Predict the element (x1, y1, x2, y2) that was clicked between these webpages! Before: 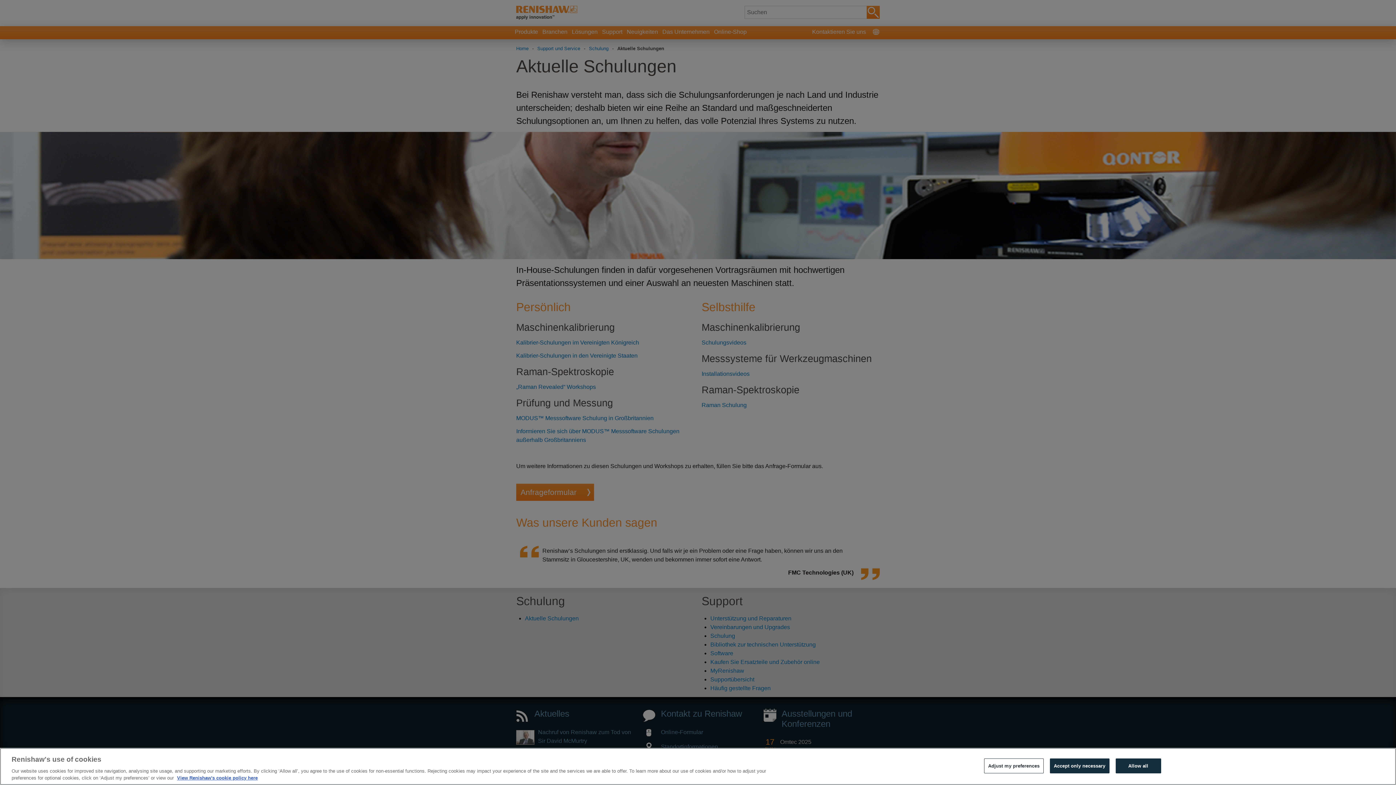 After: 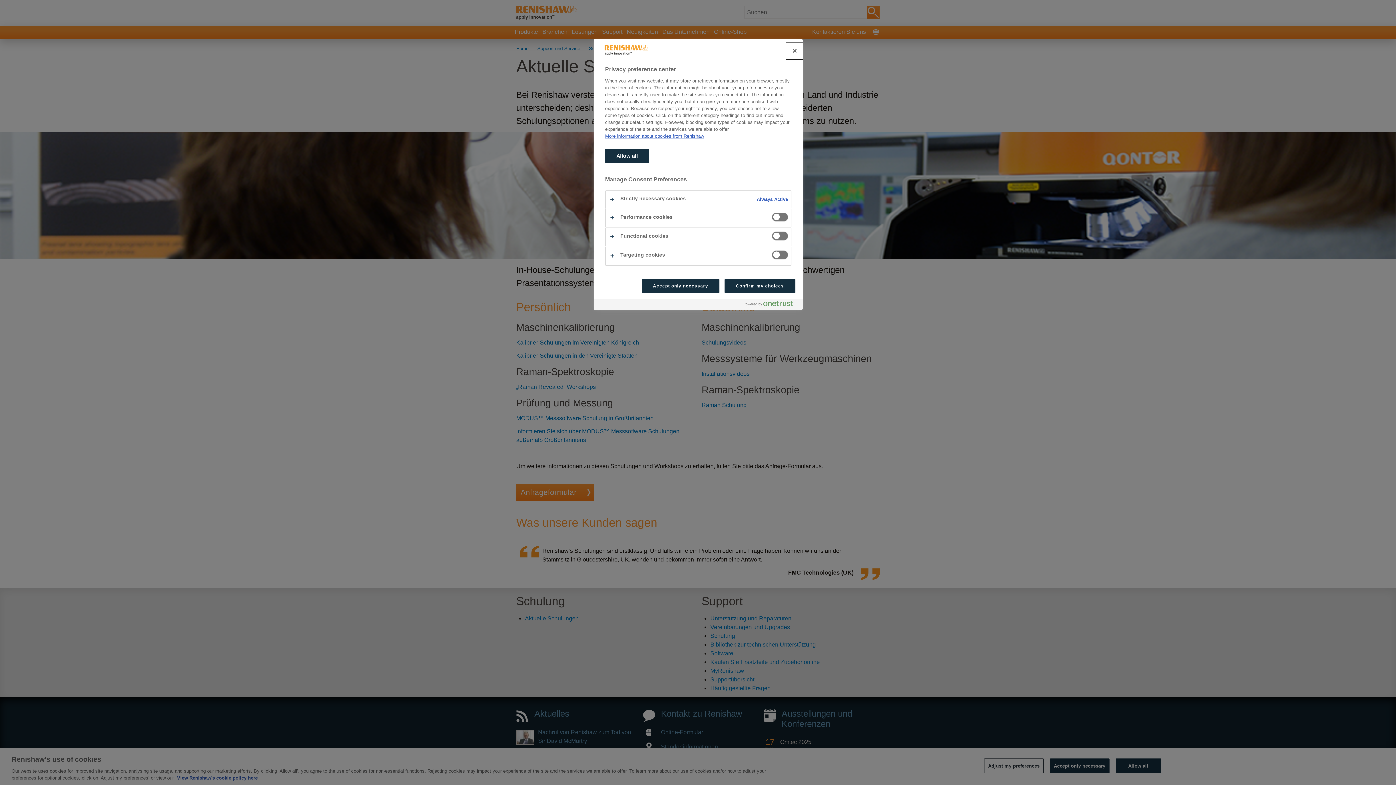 Action: bbox: (984, 758, 1043, 773) label: Adjust my preferences